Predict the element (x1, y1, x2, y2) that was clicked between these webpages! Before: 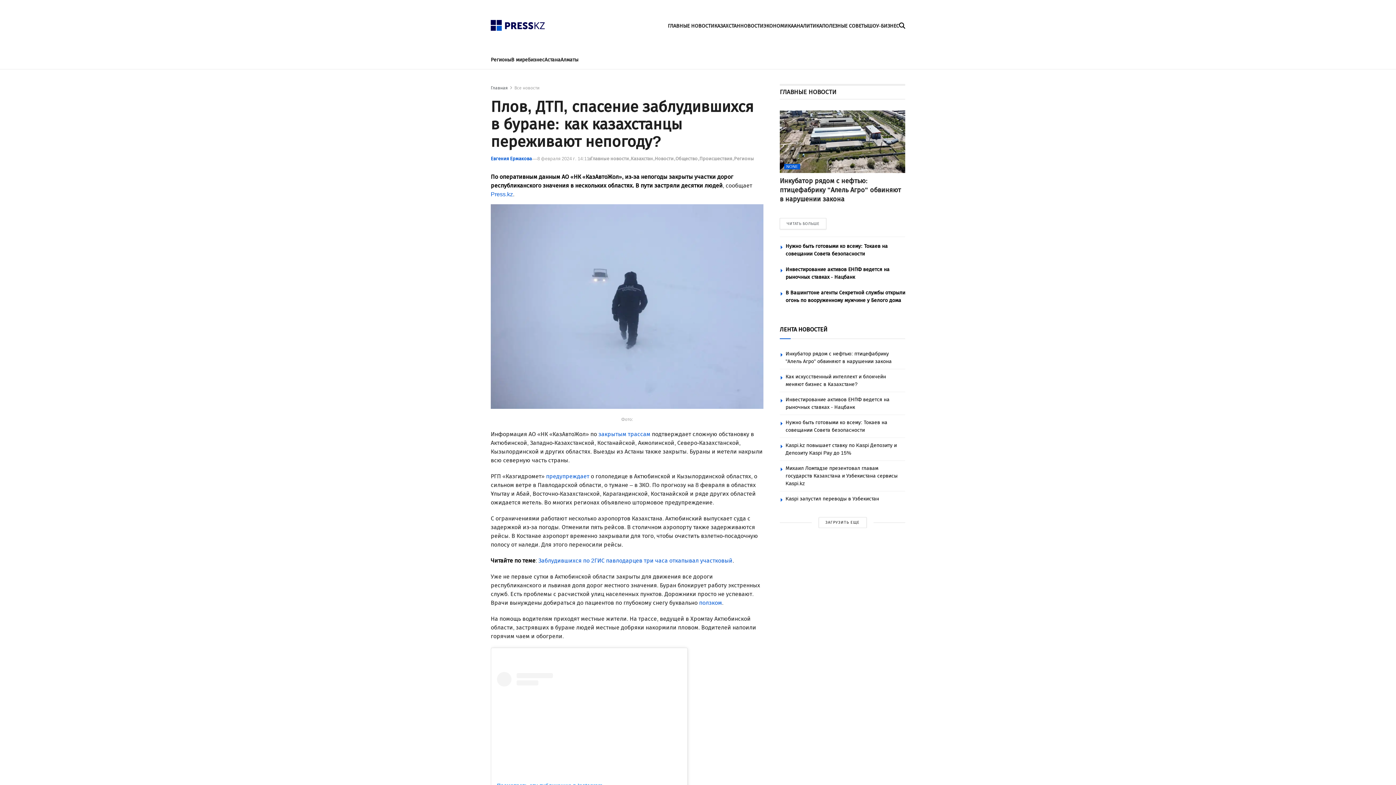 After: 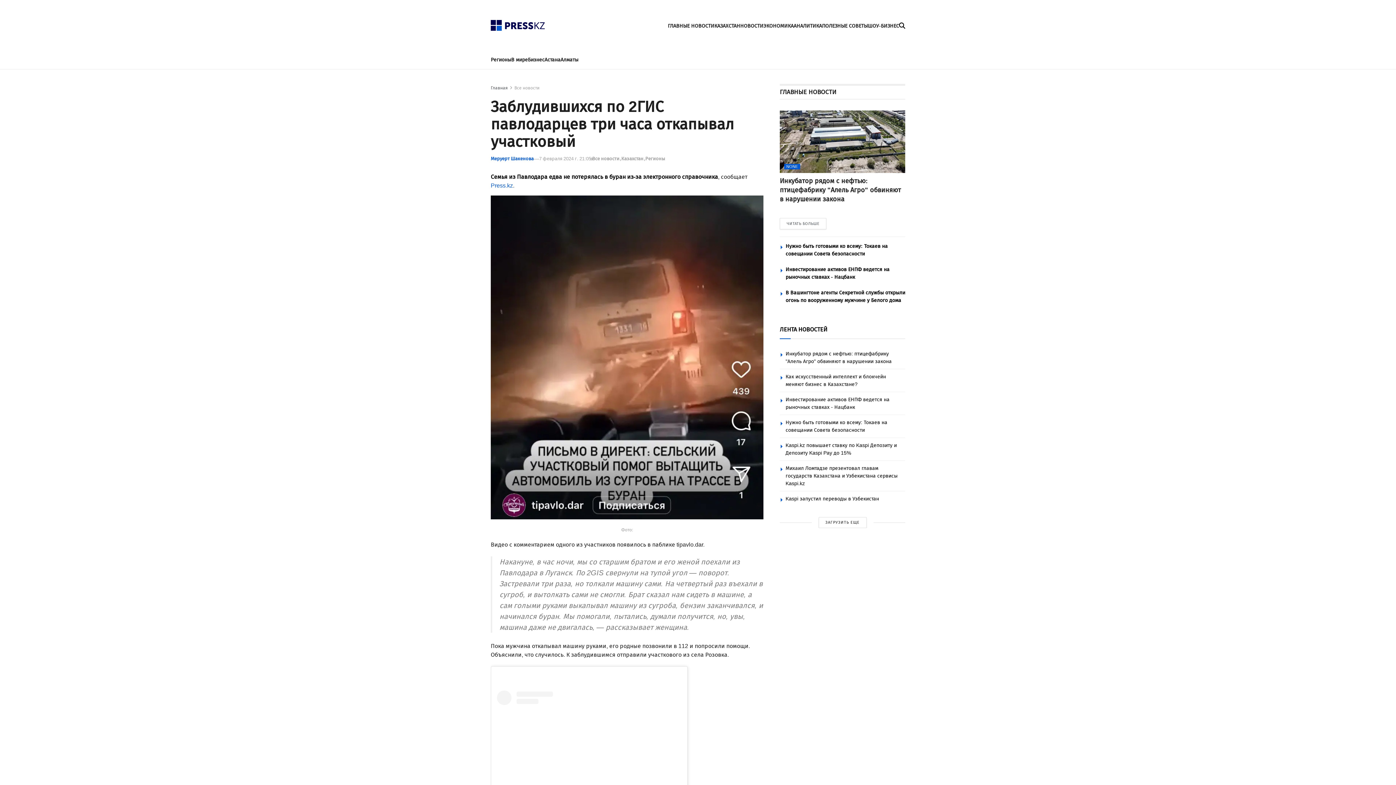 Action: label: Заблудившихся по 2ГИС павлодарцев три часа откапывал участковый bbox: (538, 557, 732, 564)